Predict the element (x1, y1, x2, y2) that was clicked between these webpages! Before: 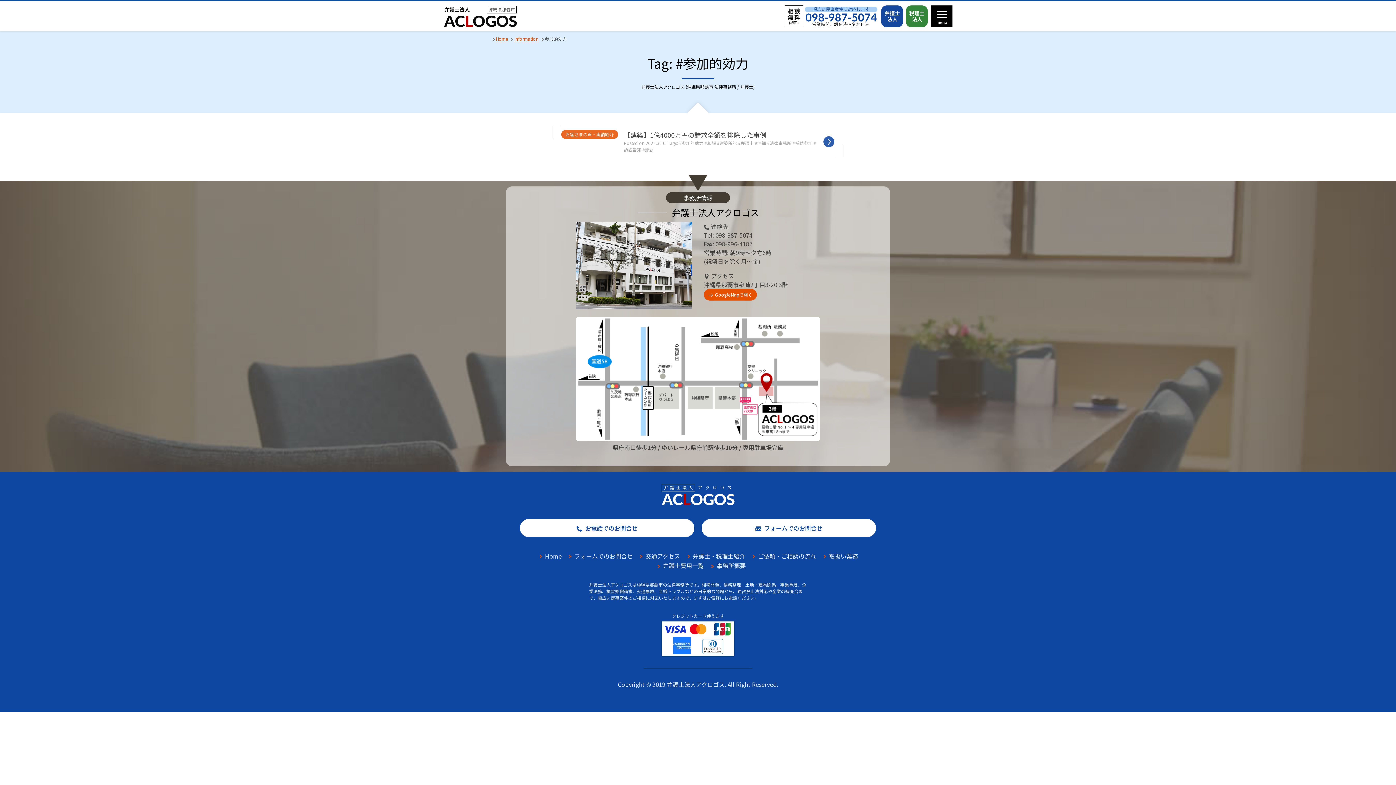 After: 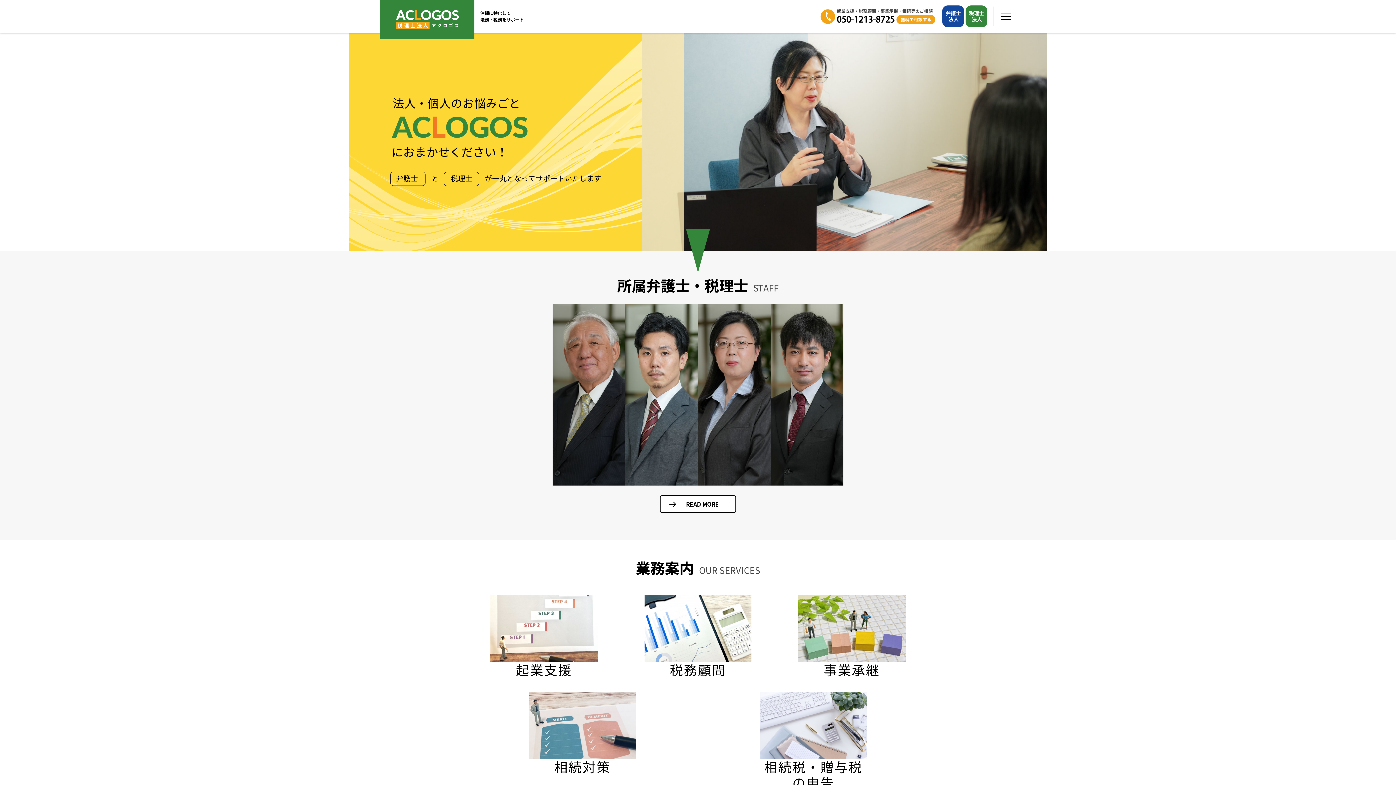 Action: bbox: (906, 5, 928, 27)